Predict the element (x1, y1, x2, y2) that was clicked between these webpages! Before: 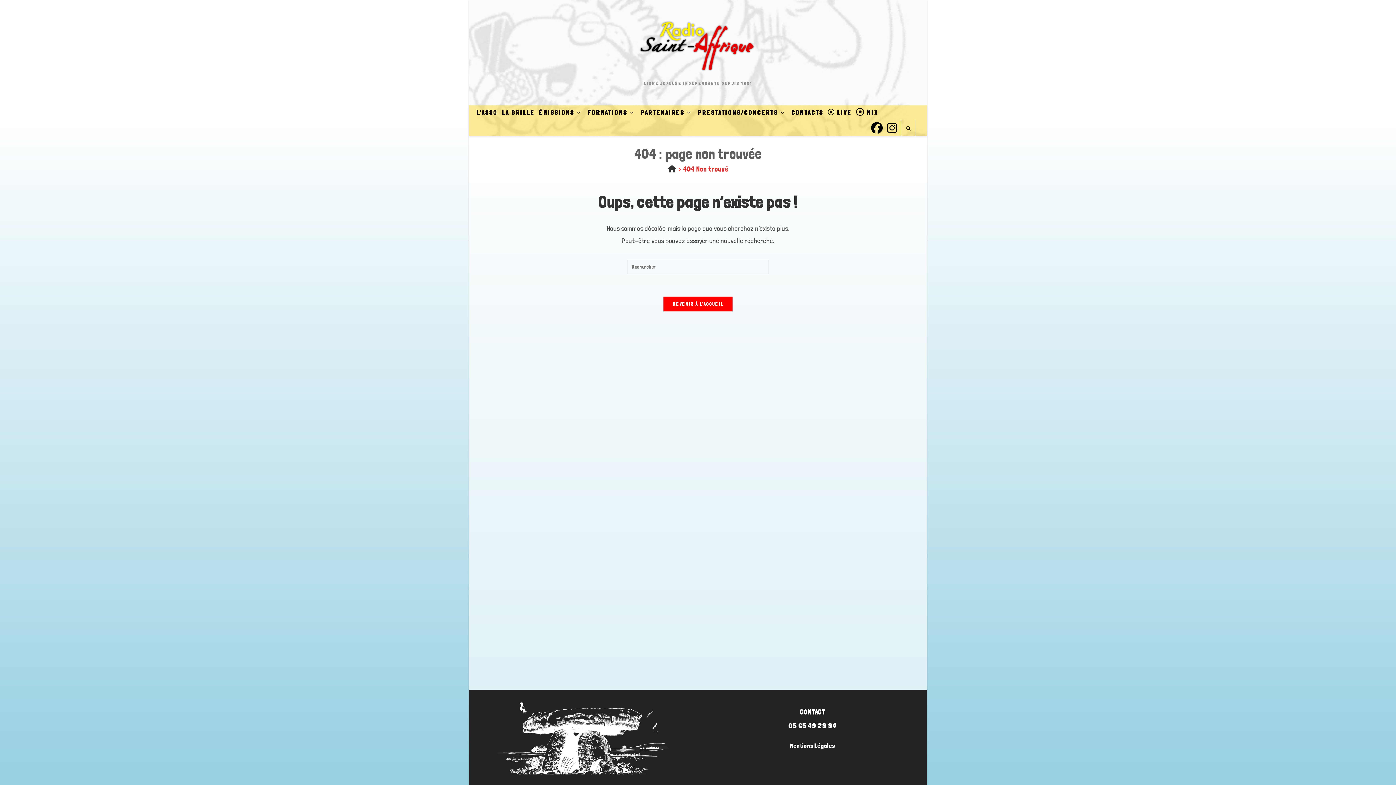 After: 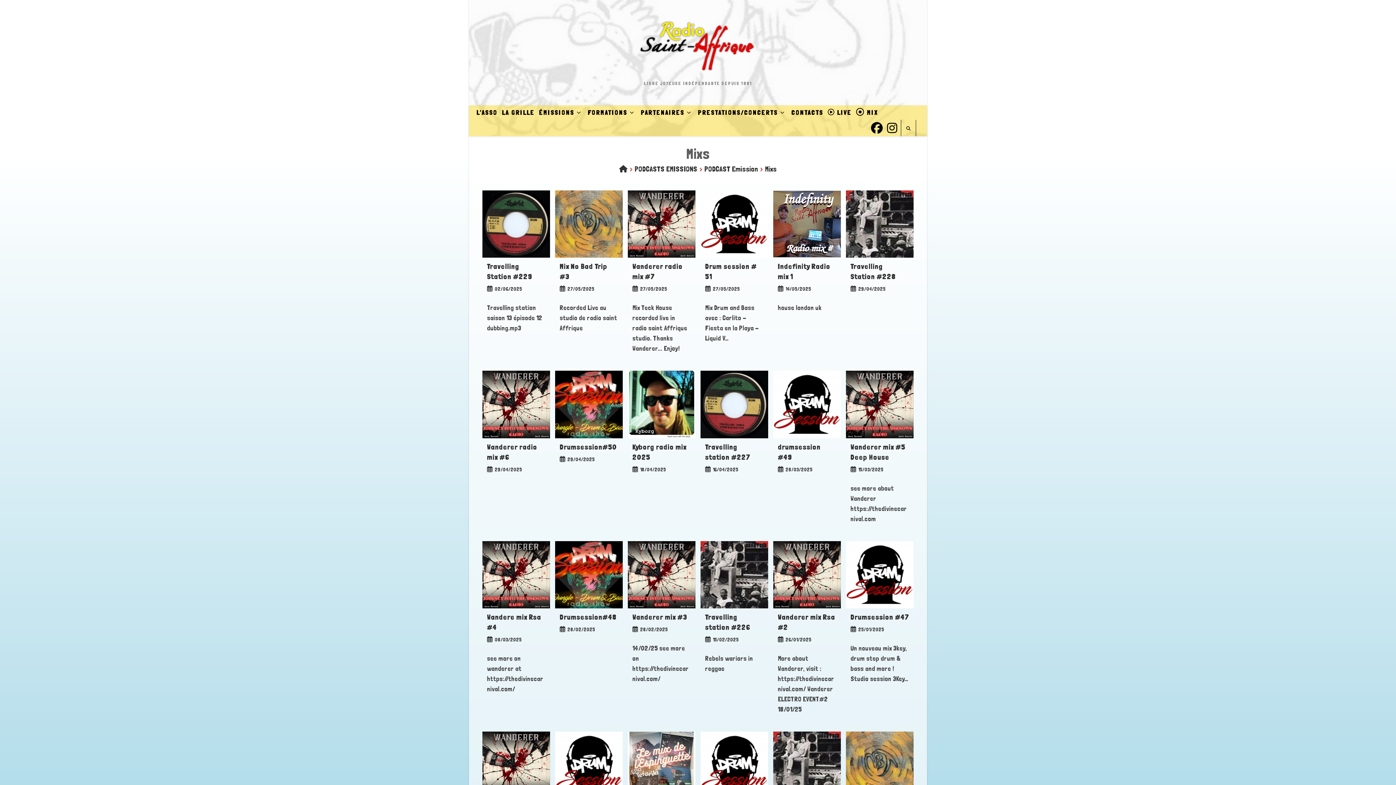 Action: bbox: (854, 105, 880, 119) label: MIX